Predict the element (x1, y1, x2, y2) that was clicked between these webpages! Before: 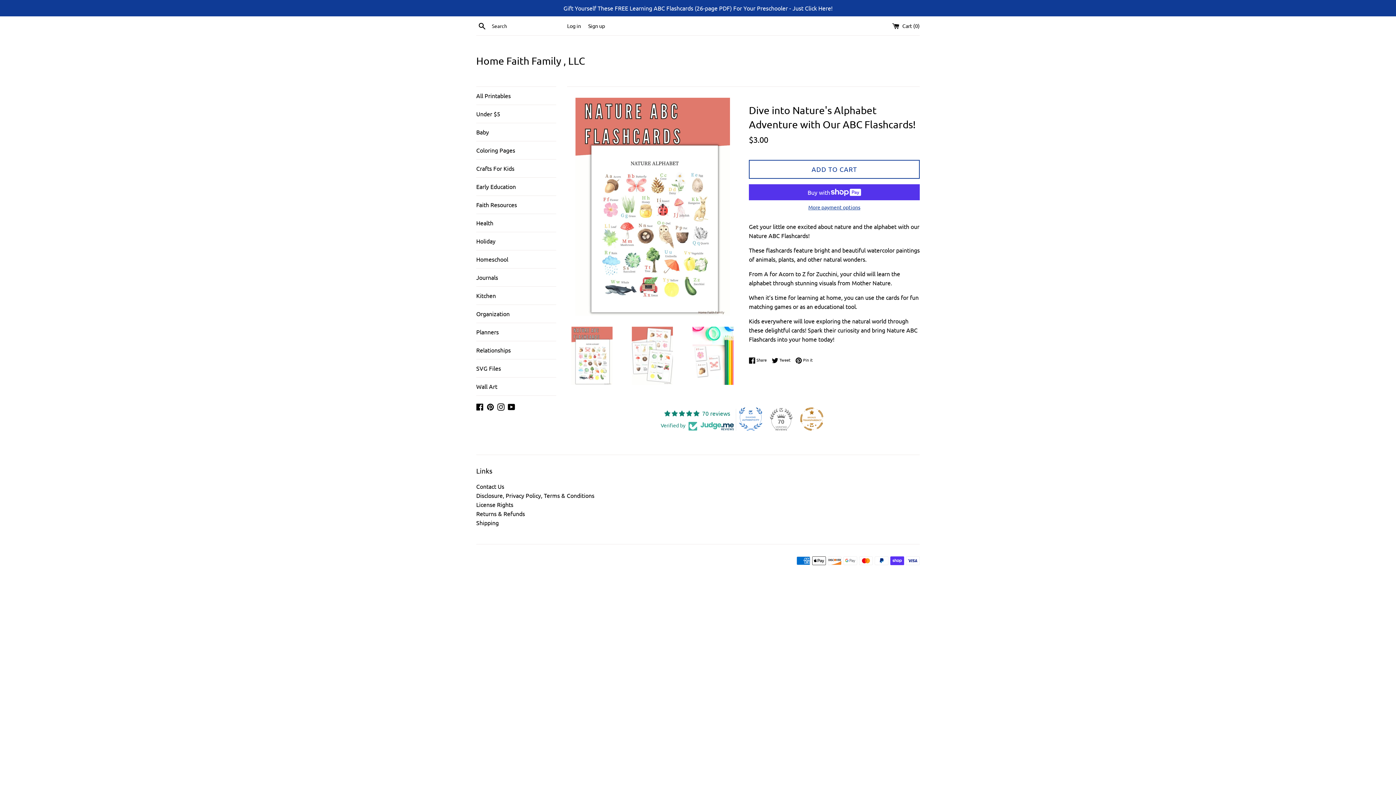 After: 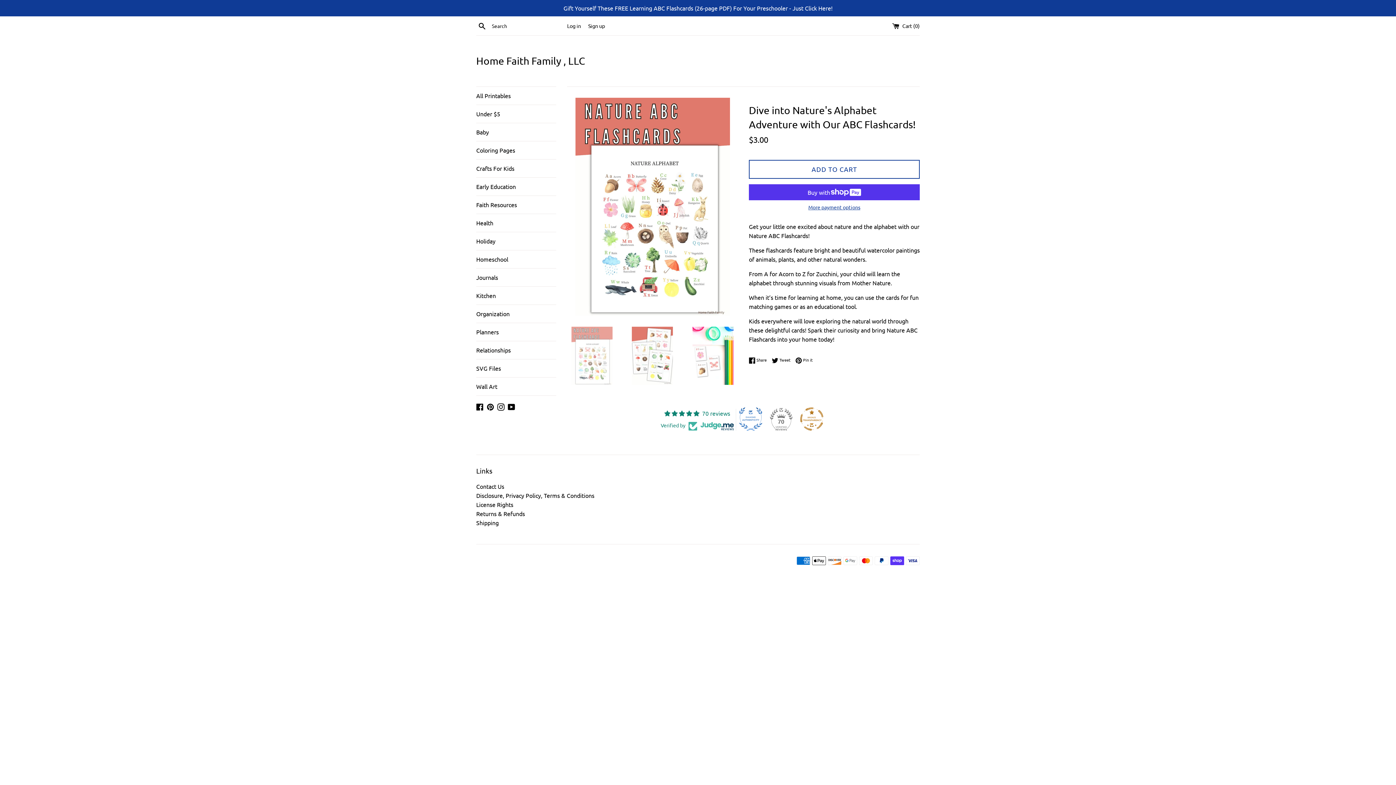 Action: bbox: (567, 326, 616, 385)